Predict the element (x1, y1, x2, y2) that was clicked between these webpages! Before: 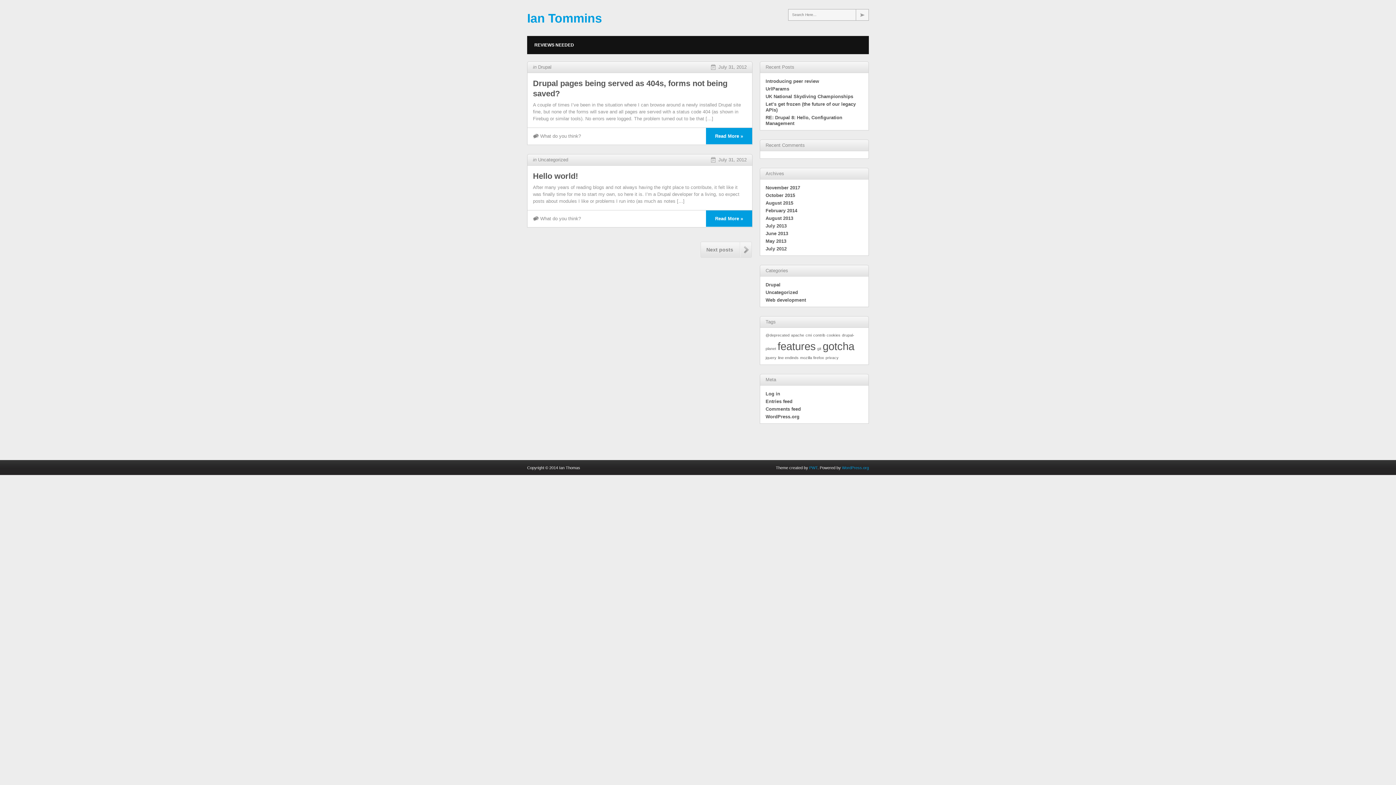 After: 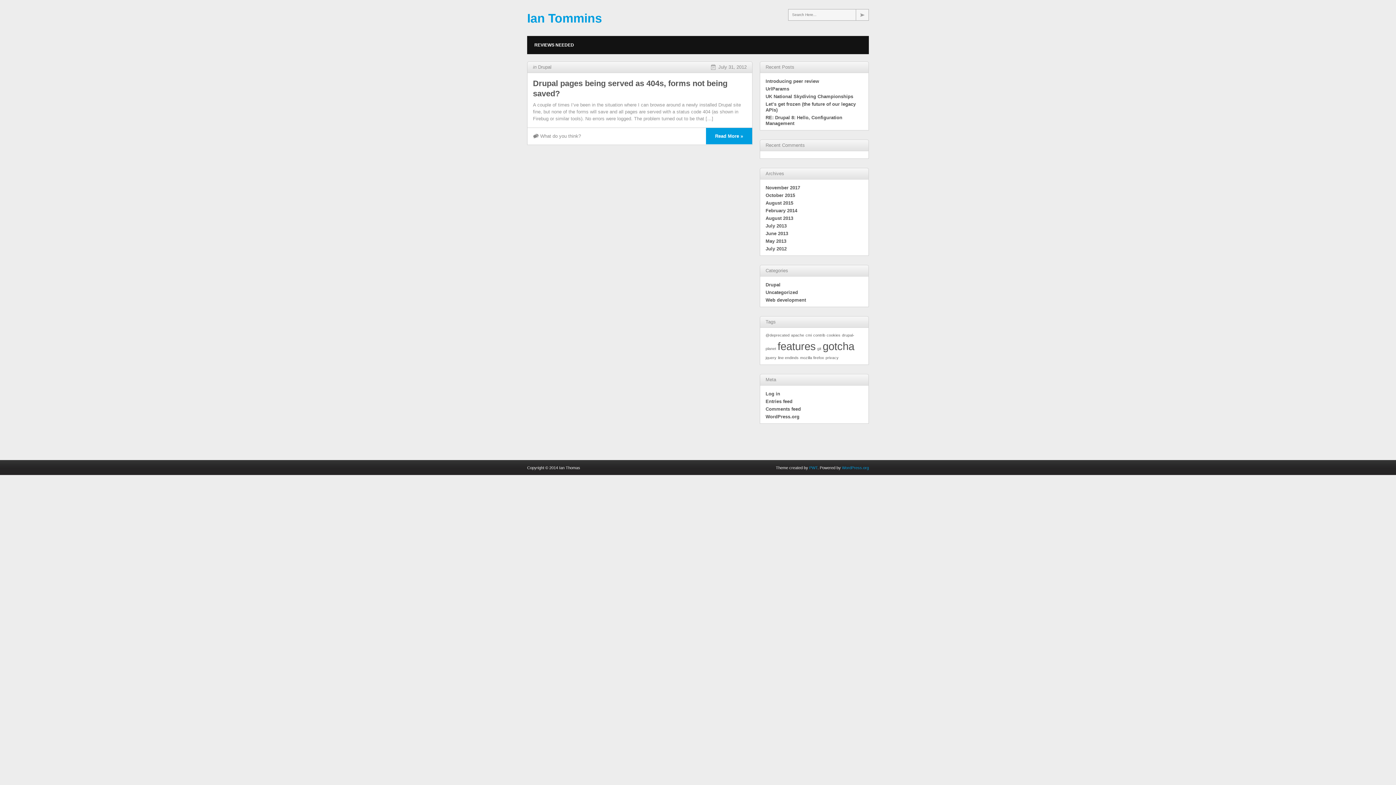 Action: label: apache (1 item) bbox: (791, 333, 804, 337)